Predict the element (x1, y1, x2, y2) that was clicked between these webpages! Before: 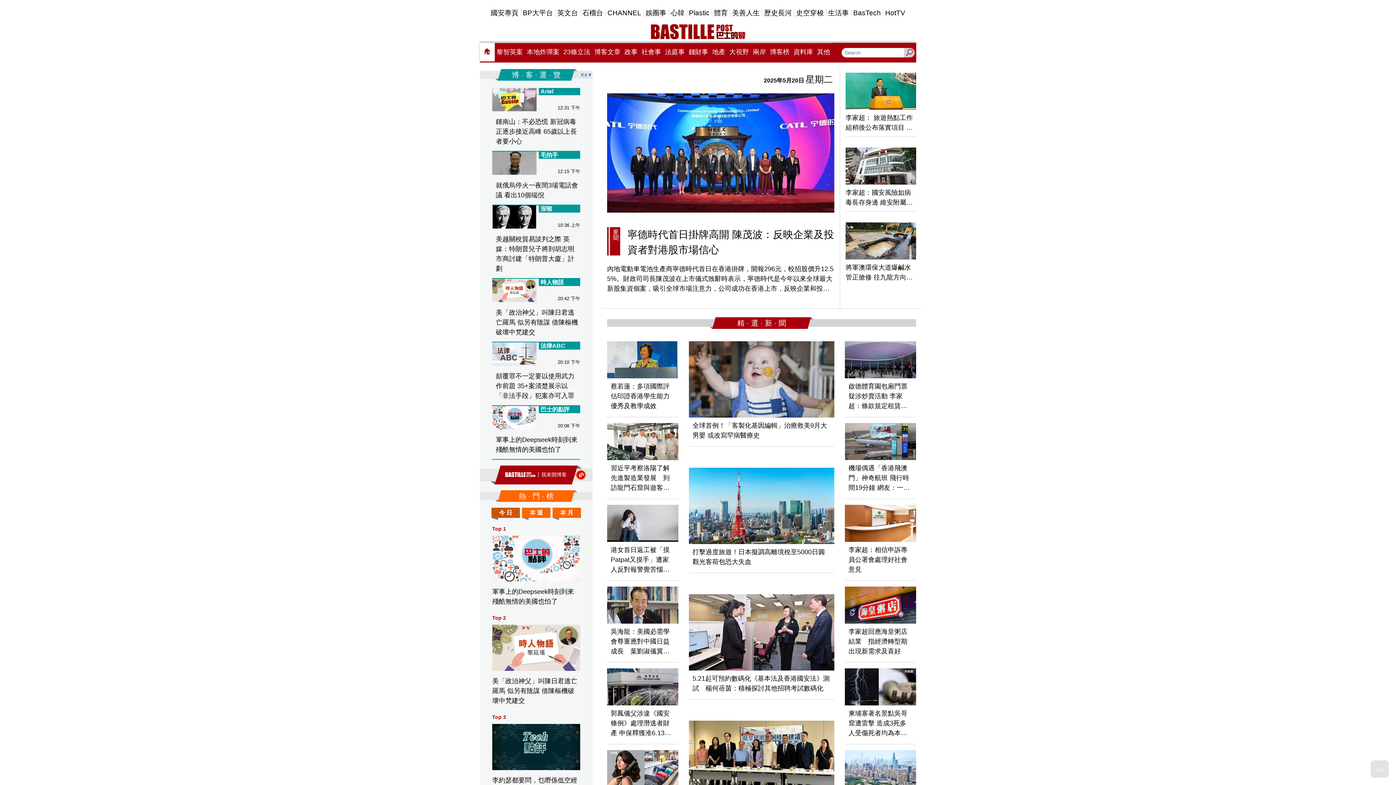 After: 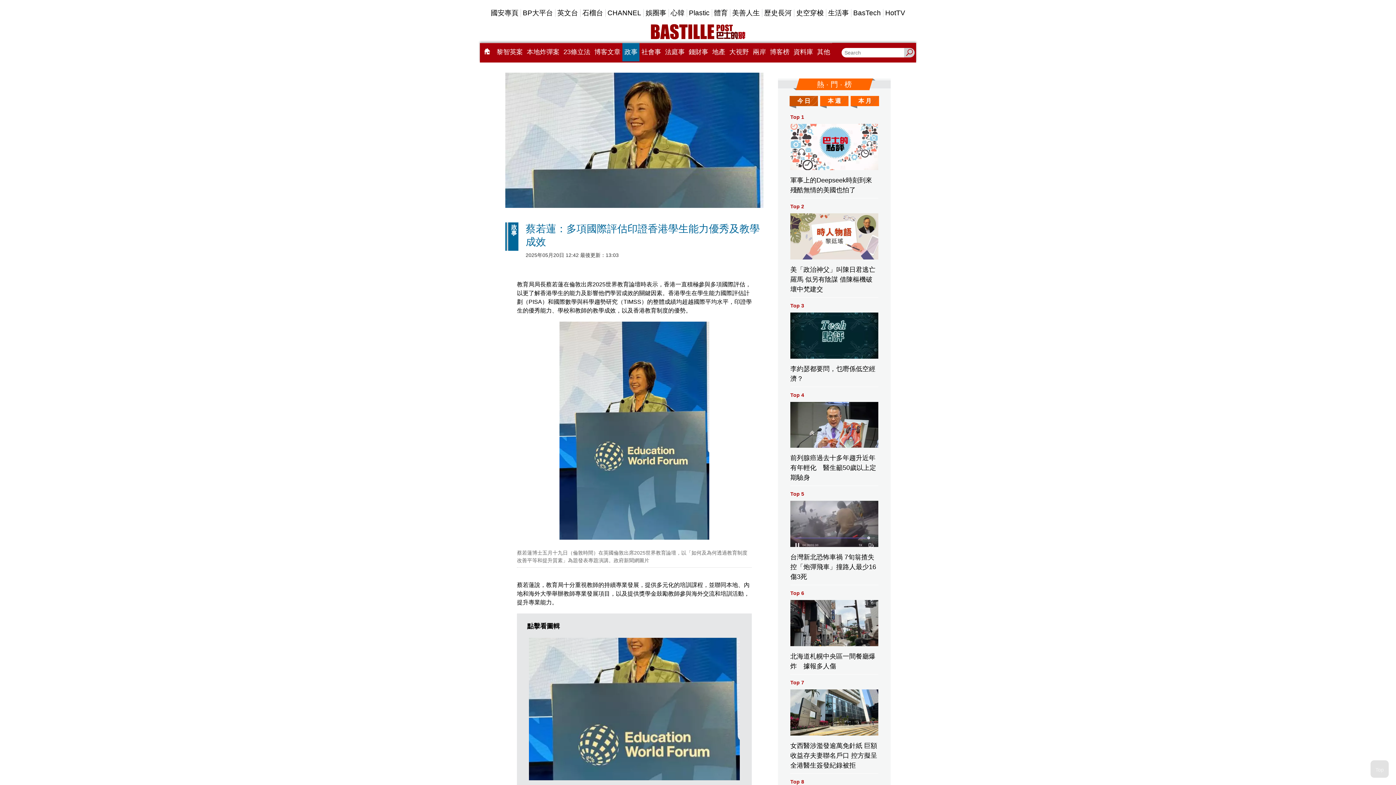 Action: label: 蔡若蓮：多項國際評估印證香港學生能力優秀及教學成效 bbox: (610, 451, 682, 527)